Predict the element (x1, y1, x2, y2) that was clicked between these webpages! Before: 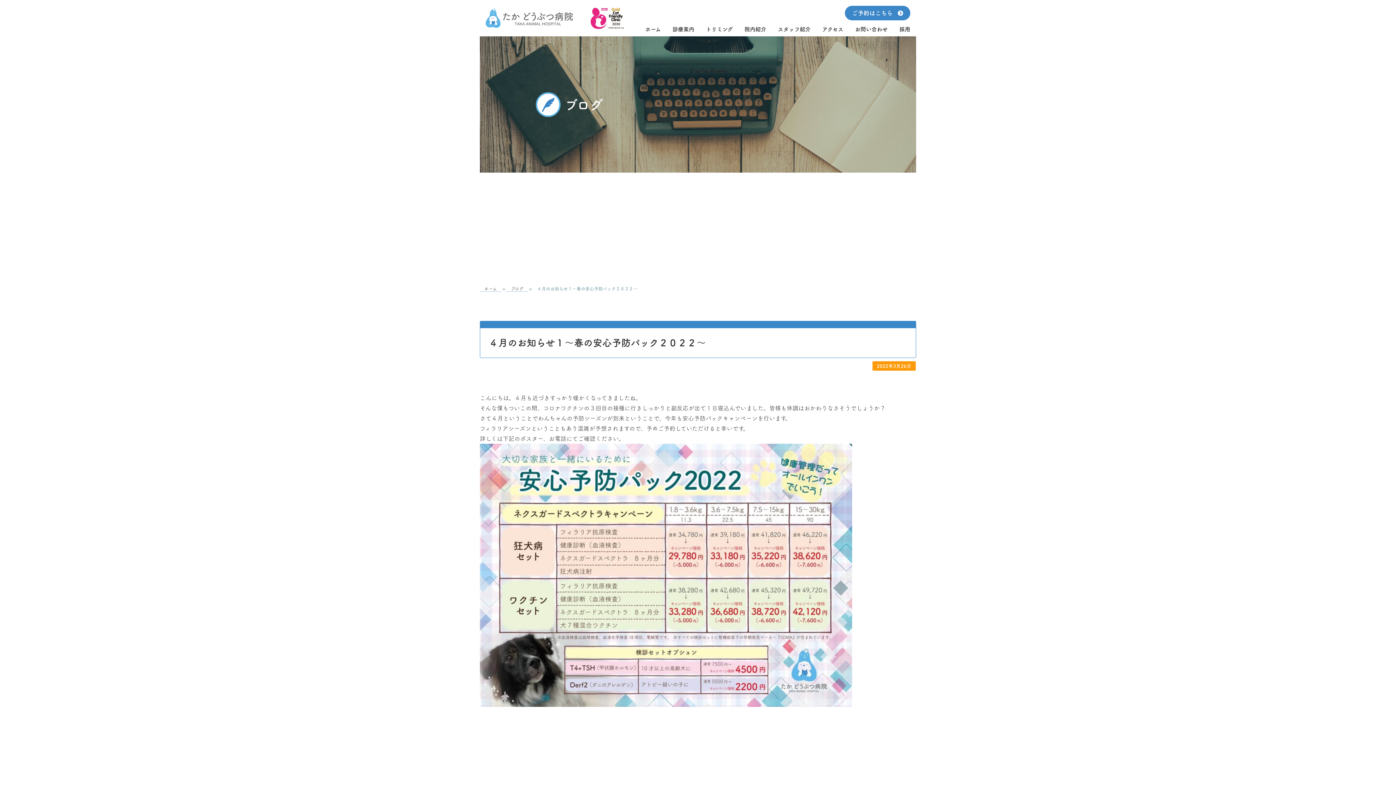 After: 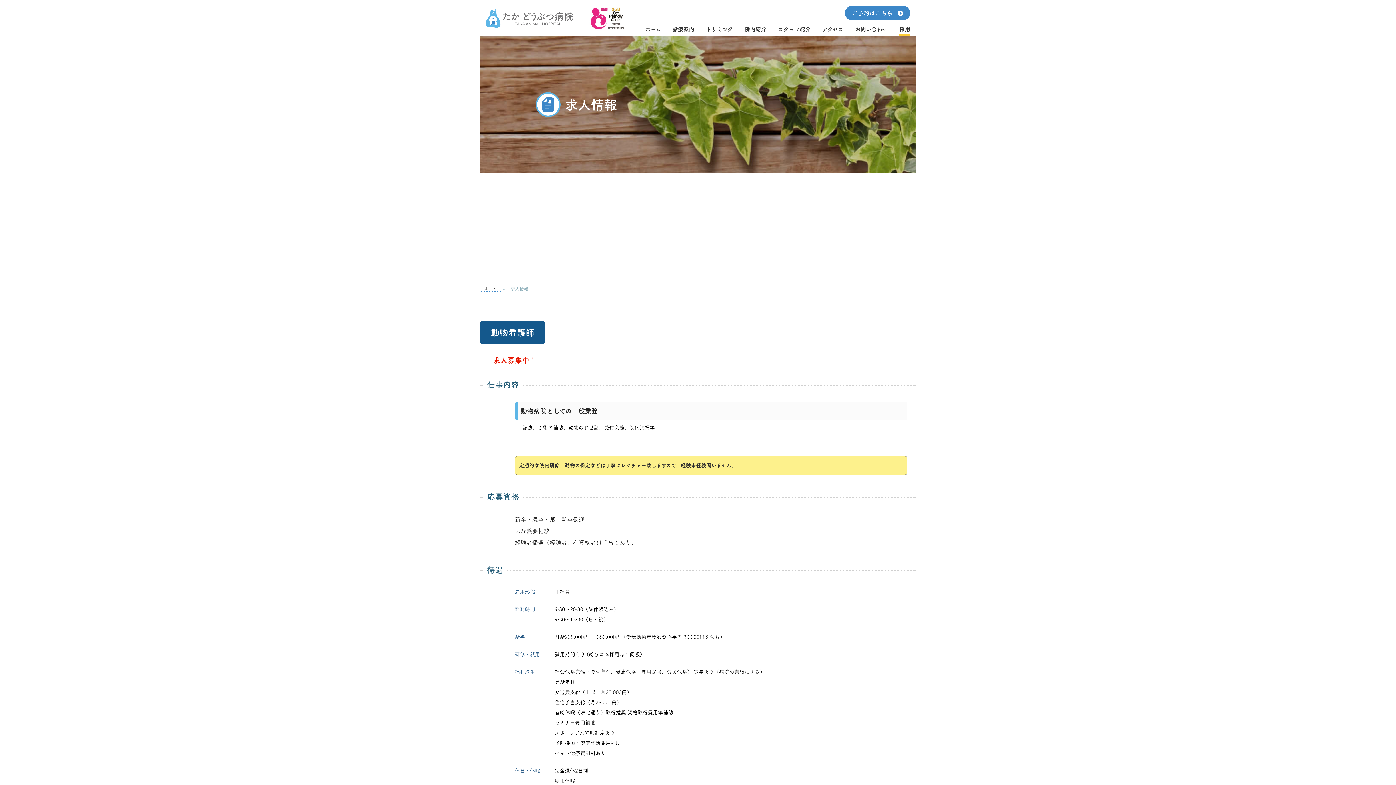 Action: label: 採用 bbox: (899, 18, 910, 34)